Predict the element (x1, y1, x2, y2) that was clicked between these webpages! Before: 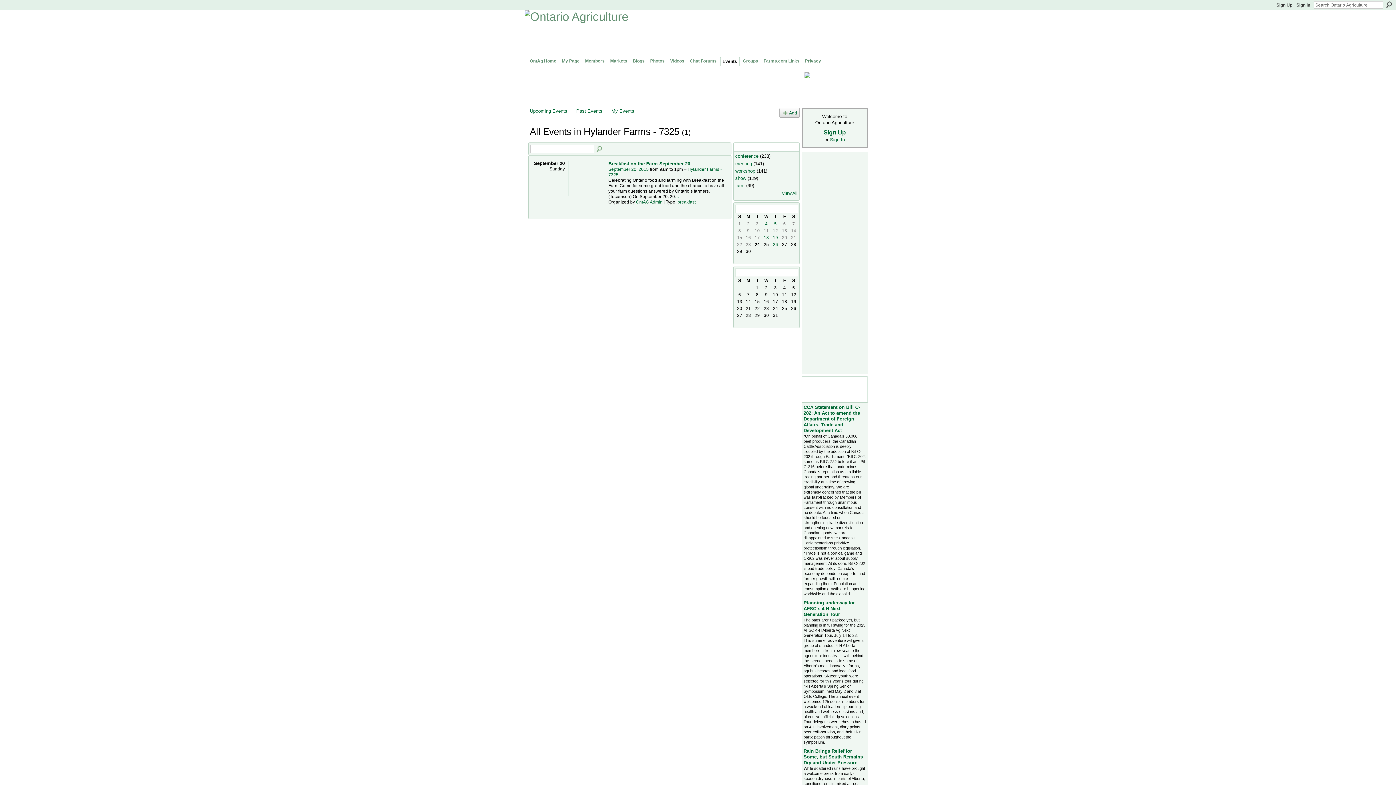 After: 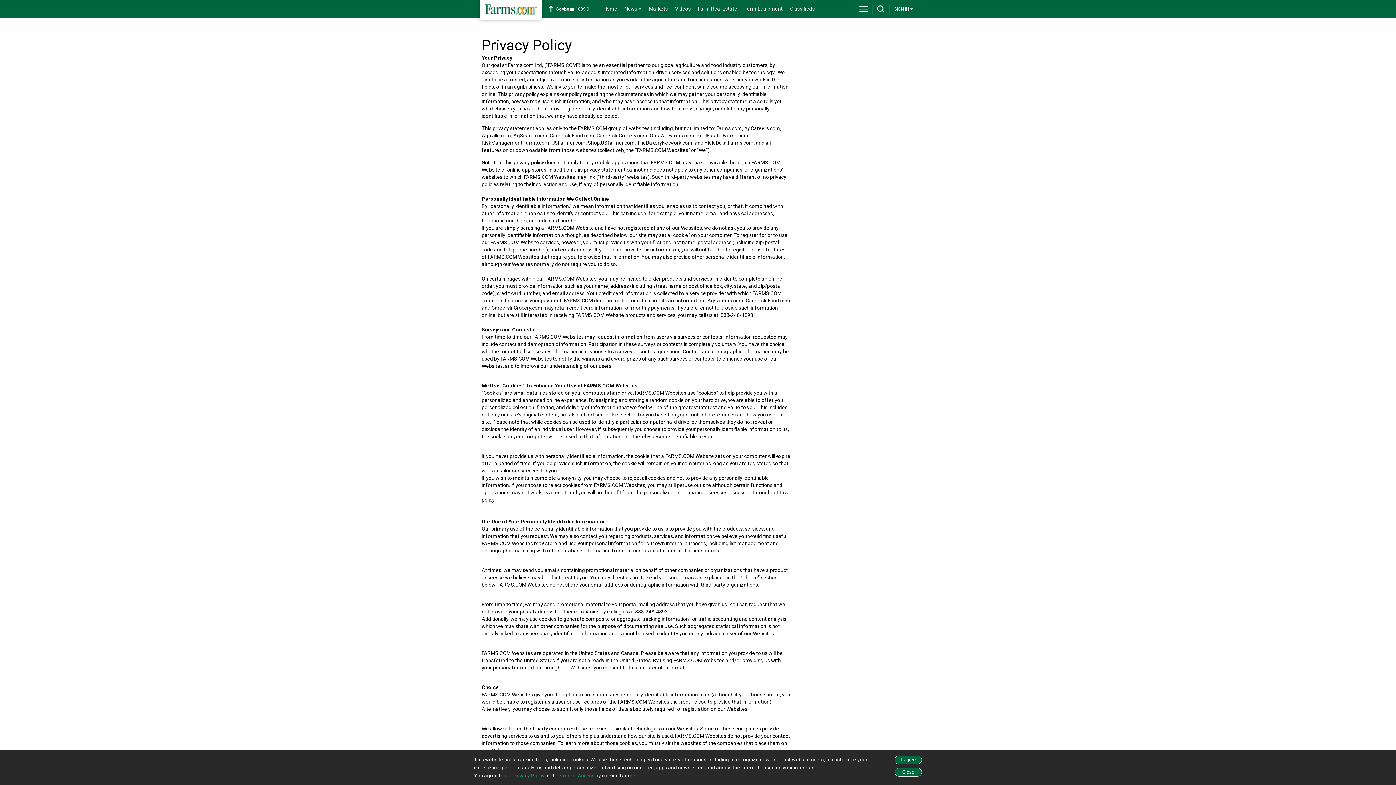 Action: bbox: (803, 56, 823, 65) label: Privacy